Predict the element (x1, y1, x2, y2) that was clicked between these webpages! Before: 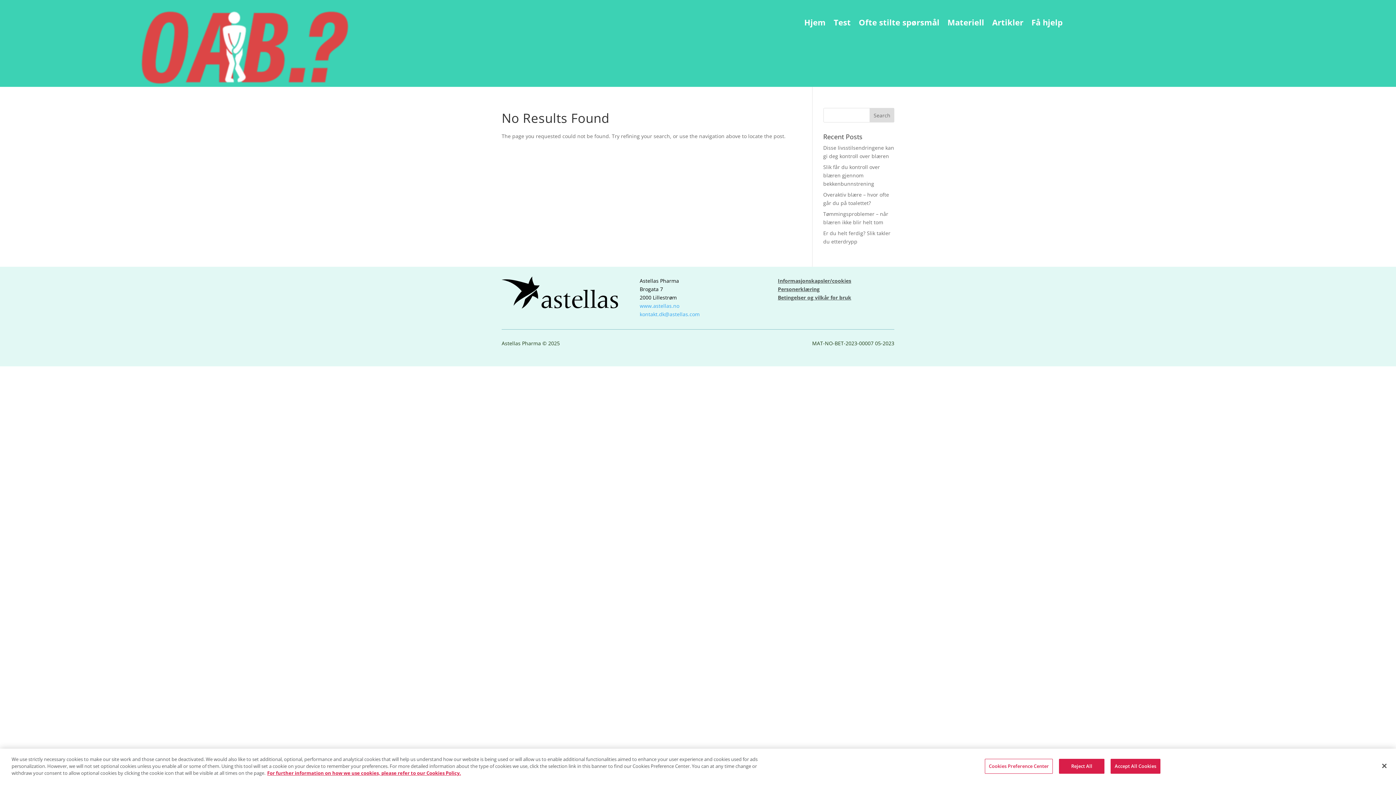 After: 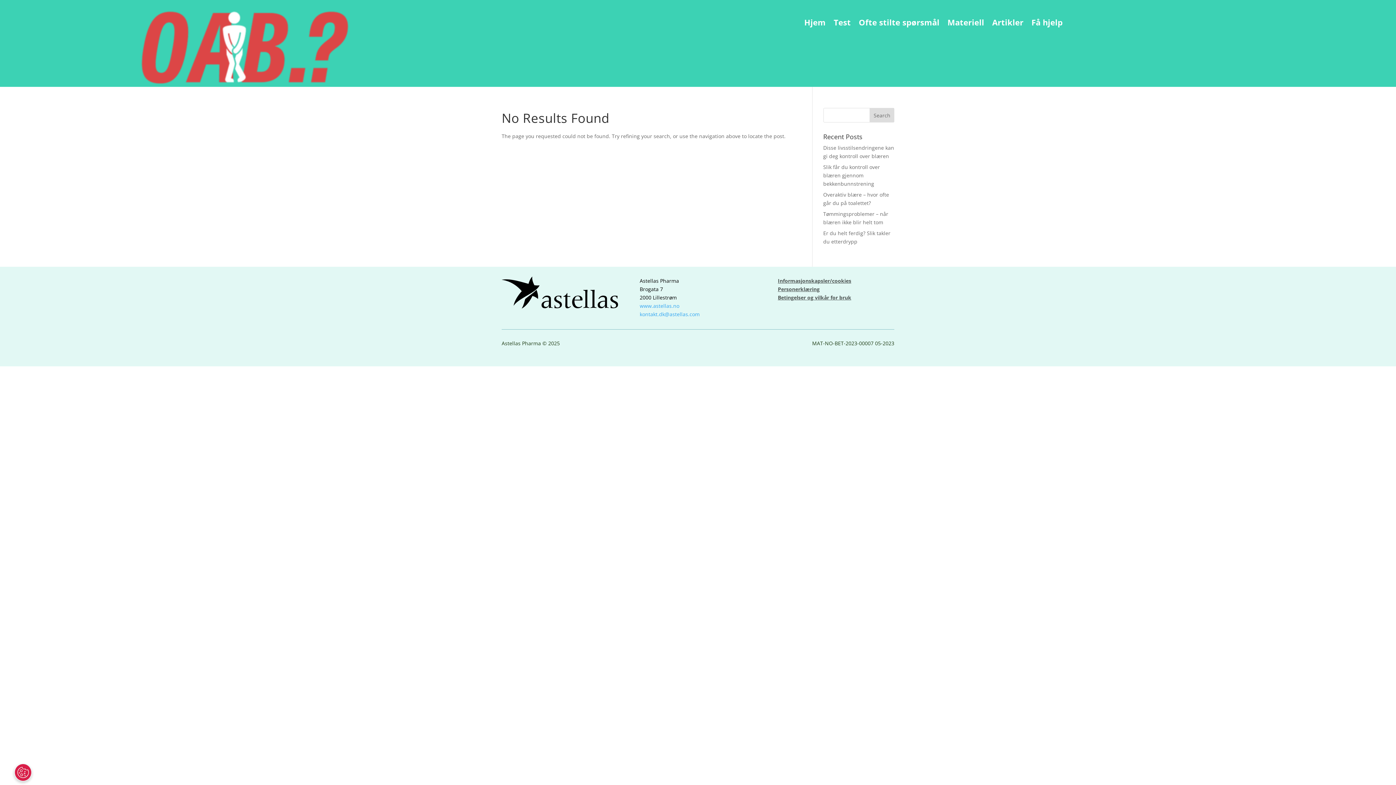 Action: bbox: (1111, 759, 1160, 774) label: Accept All Cookies